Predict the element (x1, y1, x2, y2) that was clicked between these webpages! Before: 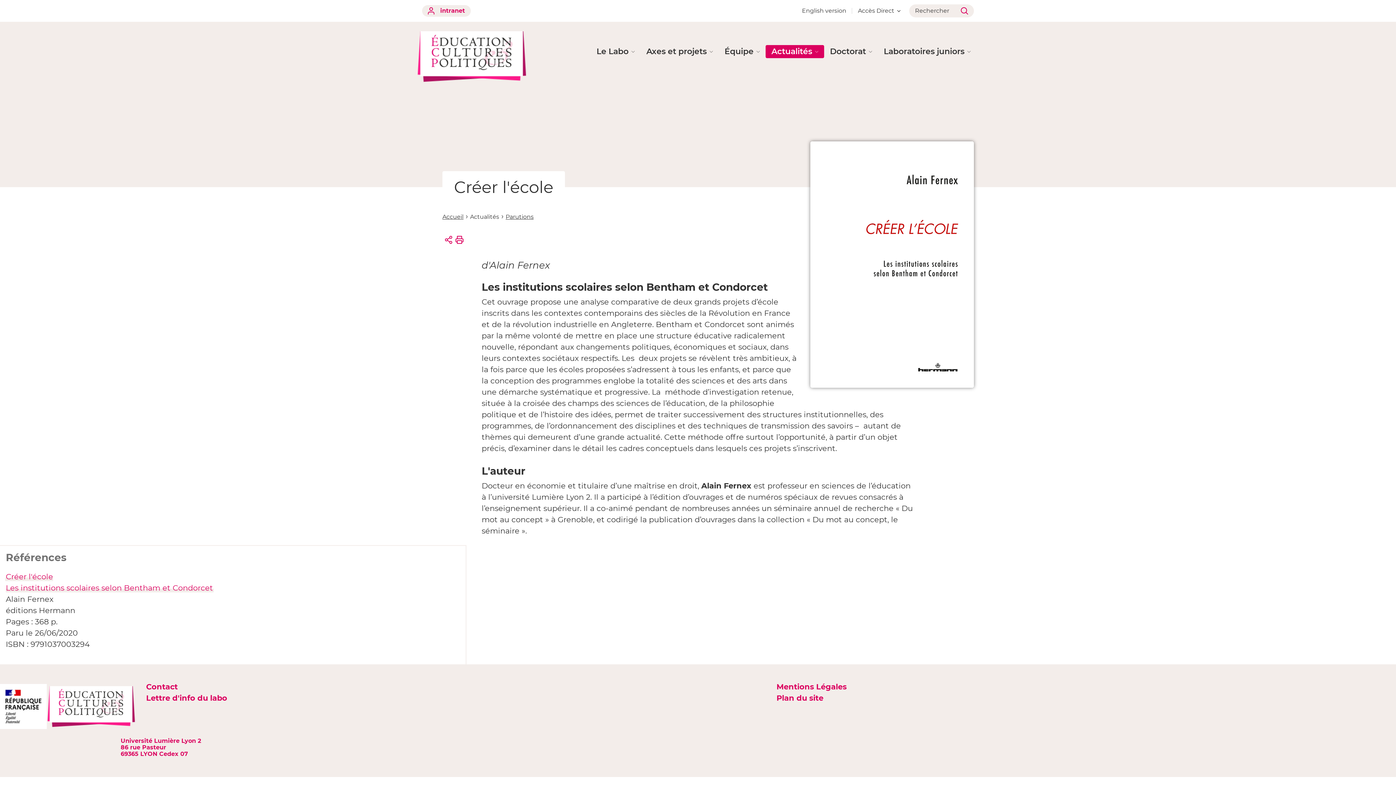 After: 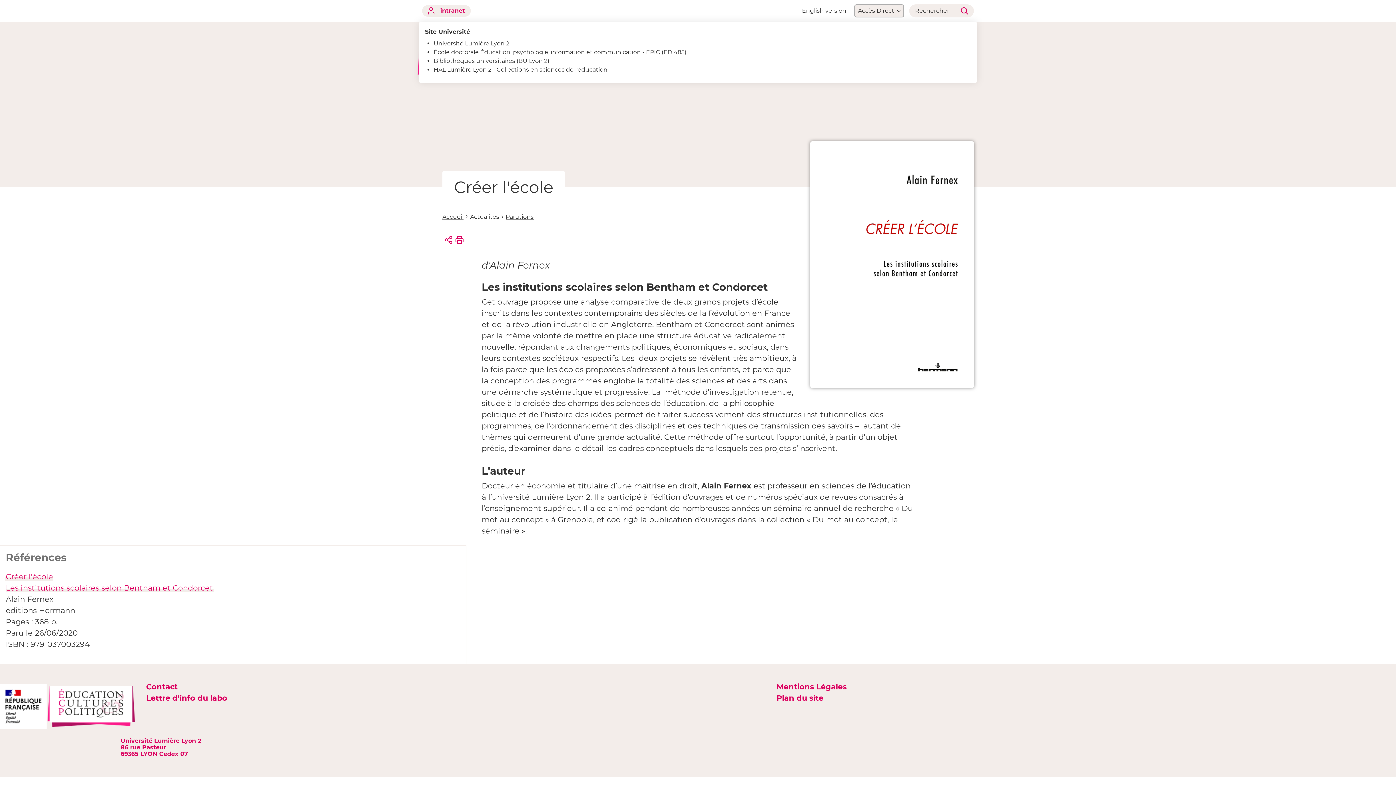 Action: label: Accès Direct bbox: (855, 5, 903, 16)